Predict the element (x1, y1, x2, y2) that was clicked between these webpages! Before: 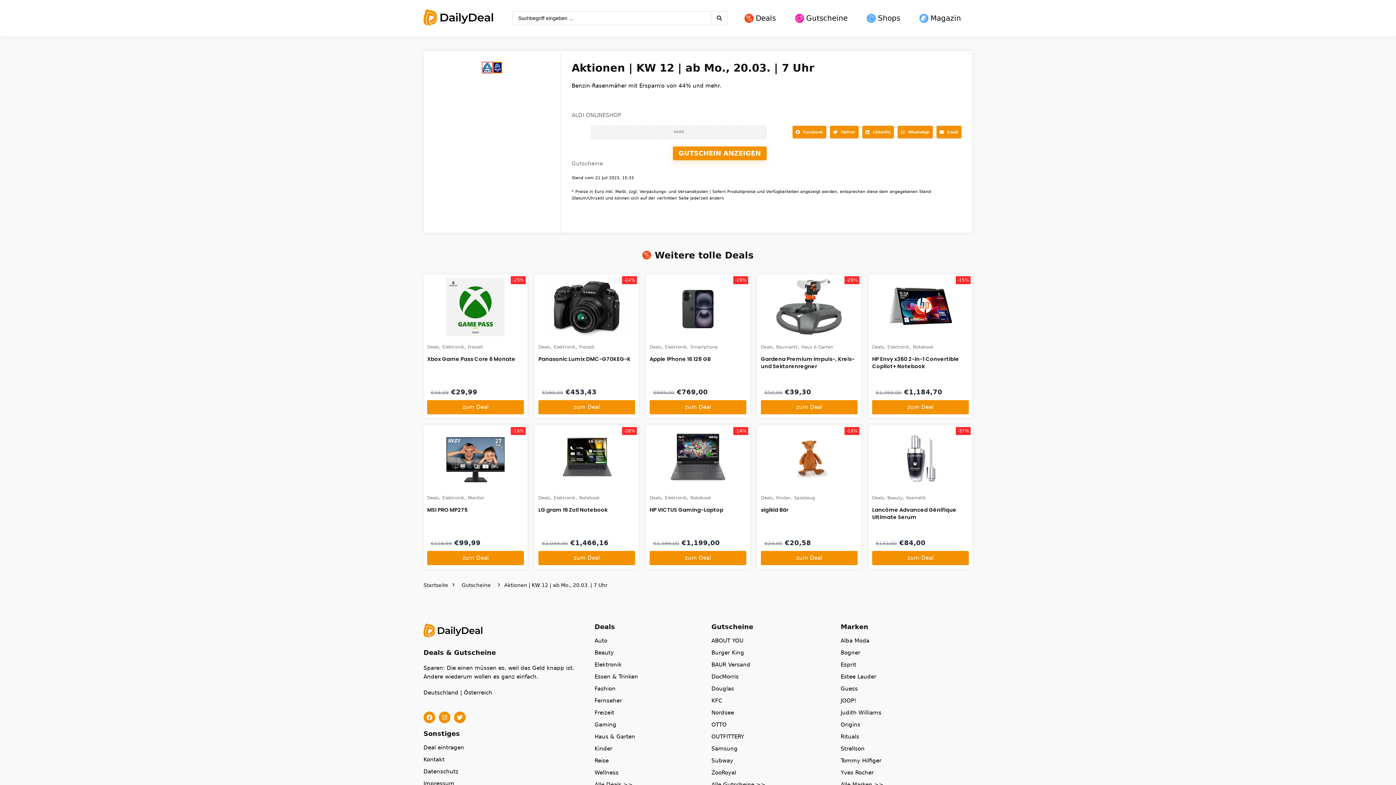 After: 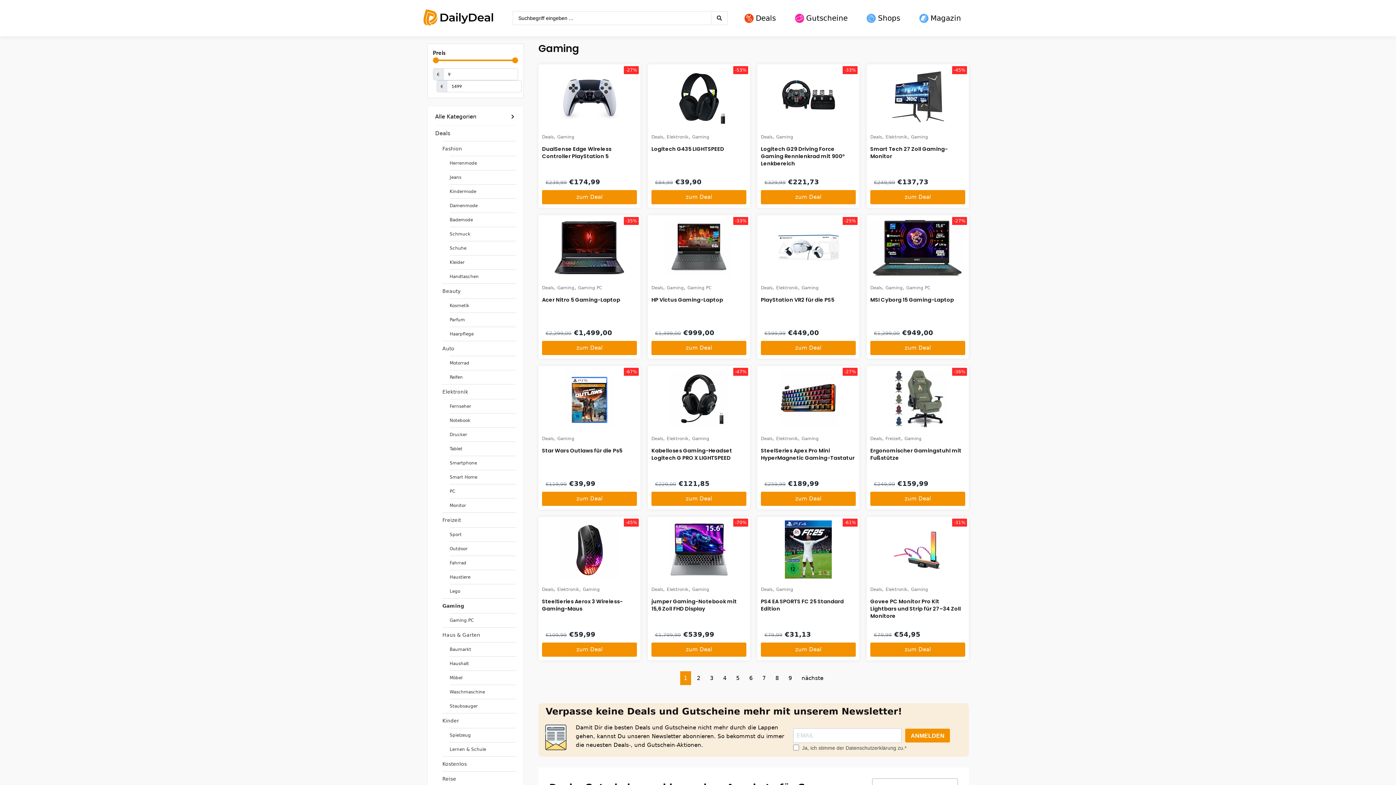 Action: bbox: (594, 721, 704, 733) label: Gaming